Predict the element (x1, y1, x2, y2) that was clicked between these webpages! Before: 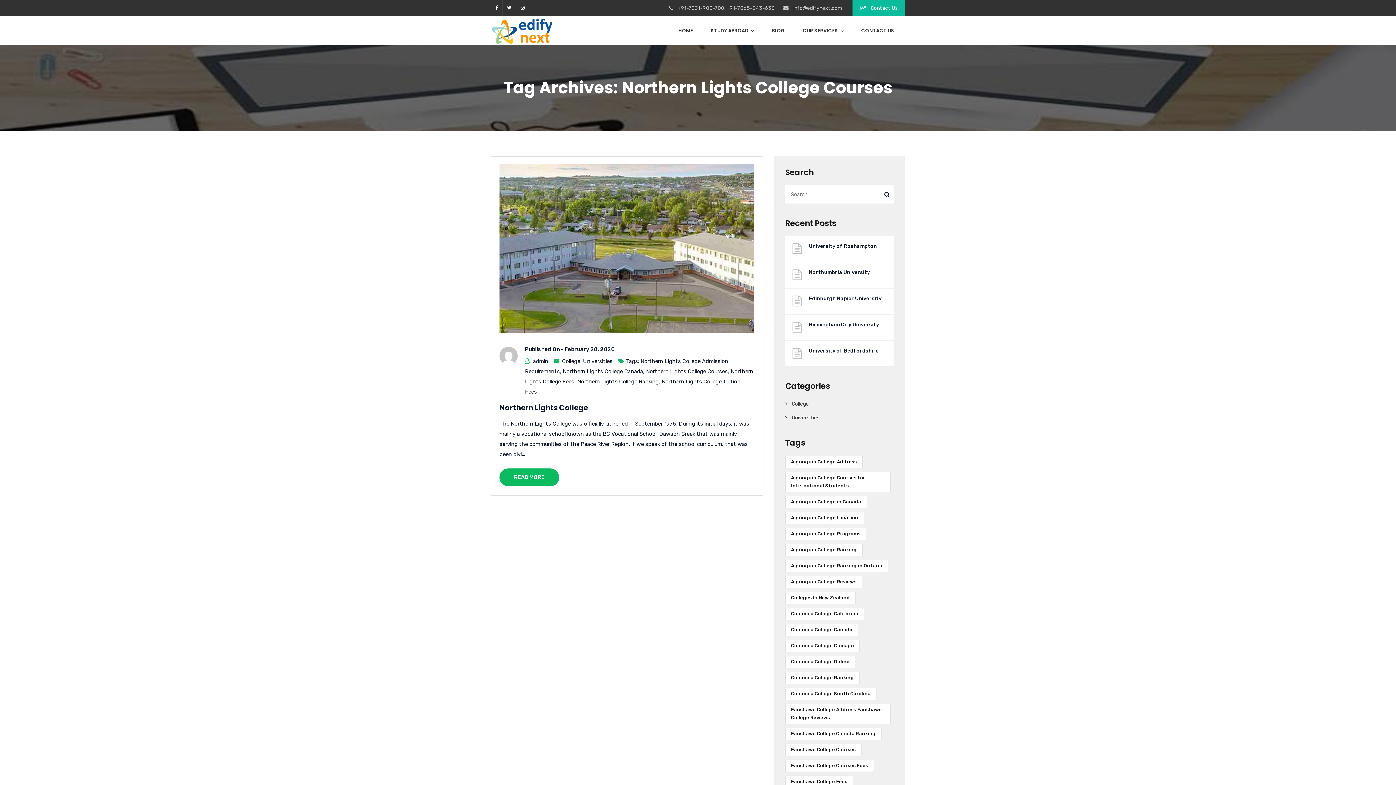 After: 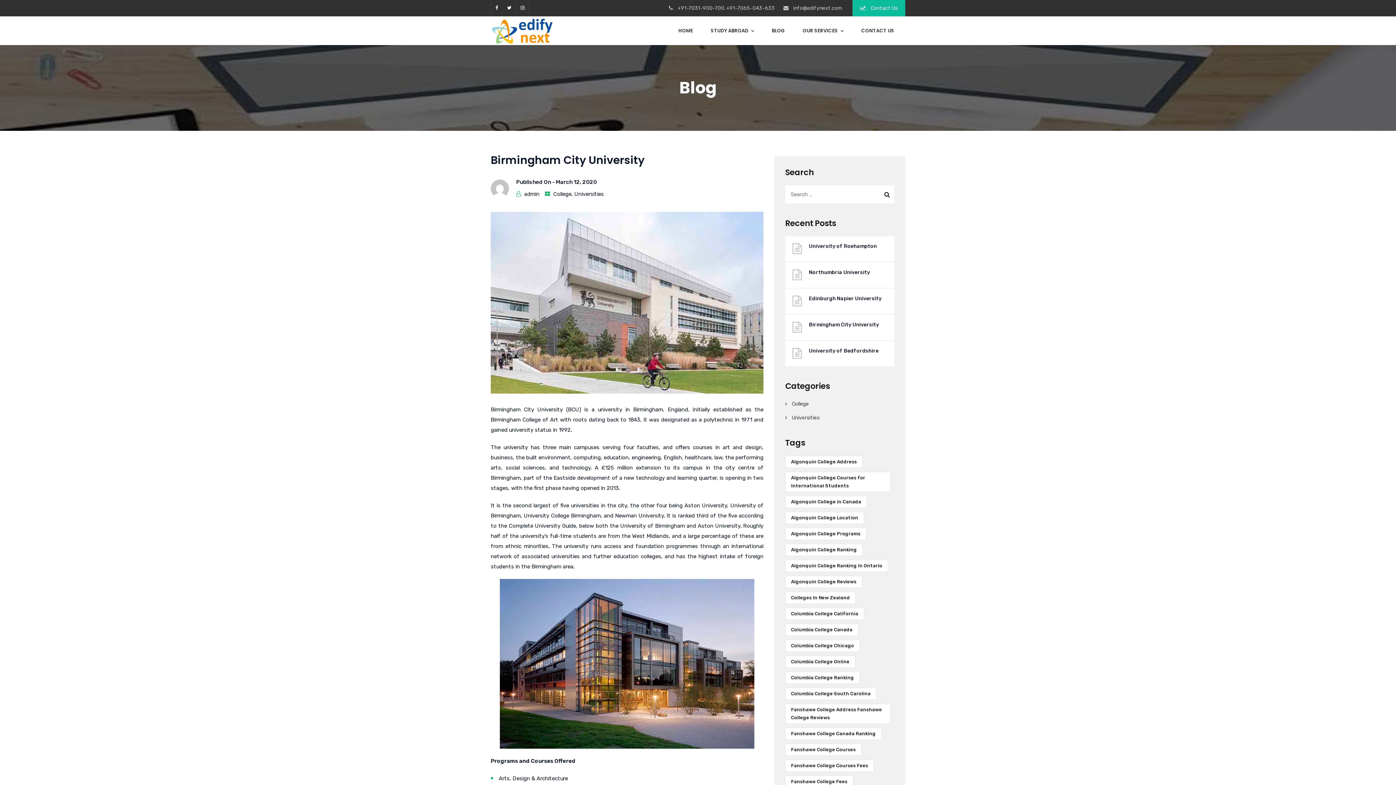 Action: label: Birmingham City University bbox: (809, 320, 889, 329)